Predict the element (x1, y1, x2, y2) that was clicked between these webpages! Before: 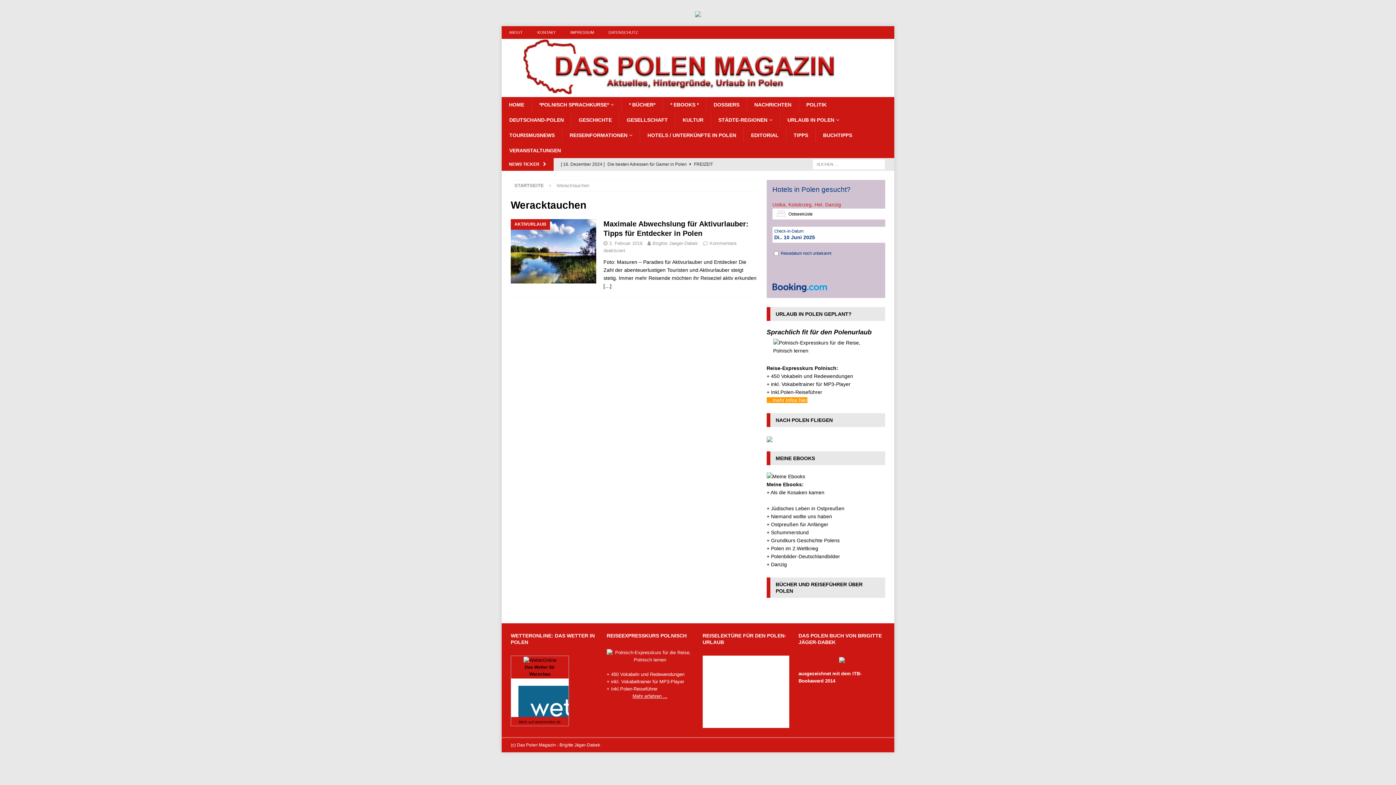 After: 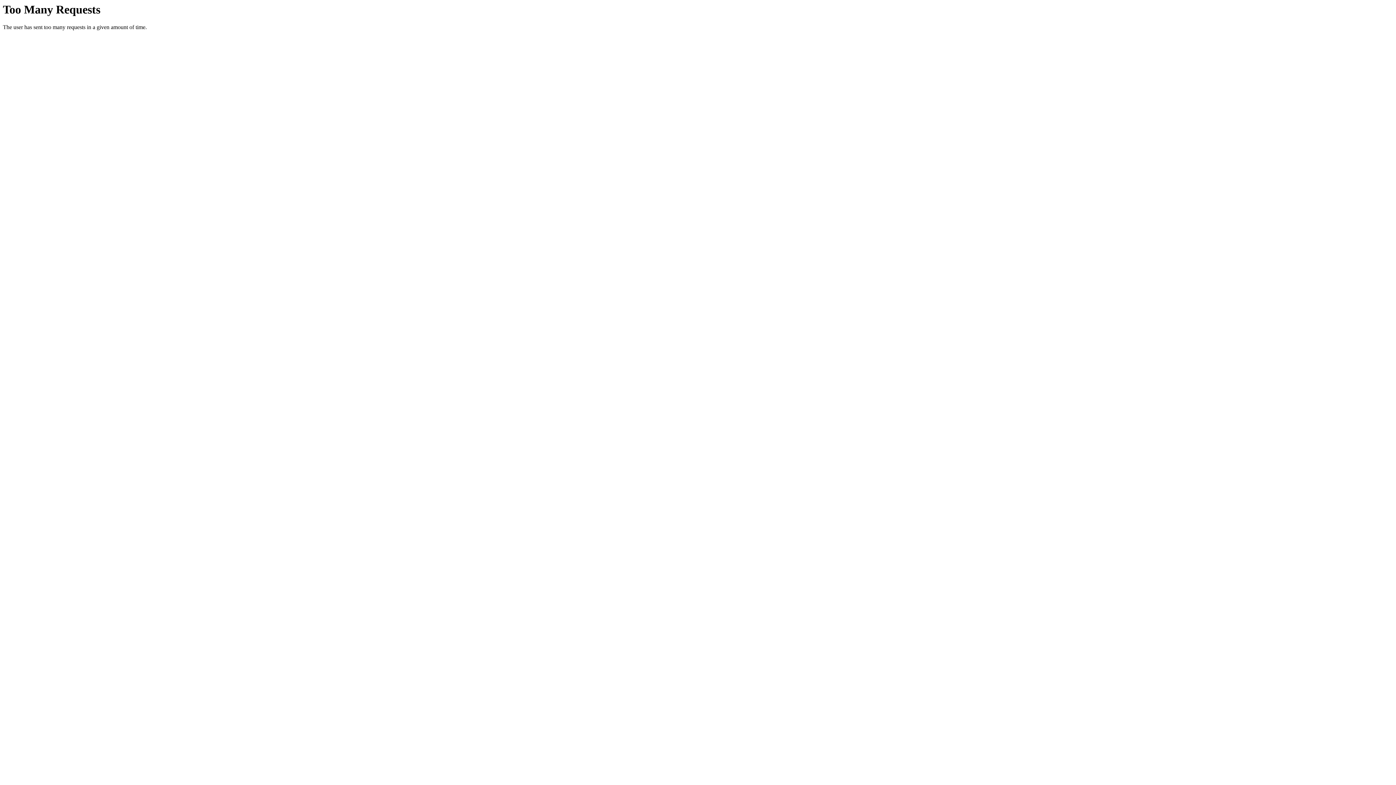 Action: bbox: (766, 350, 885, 356)